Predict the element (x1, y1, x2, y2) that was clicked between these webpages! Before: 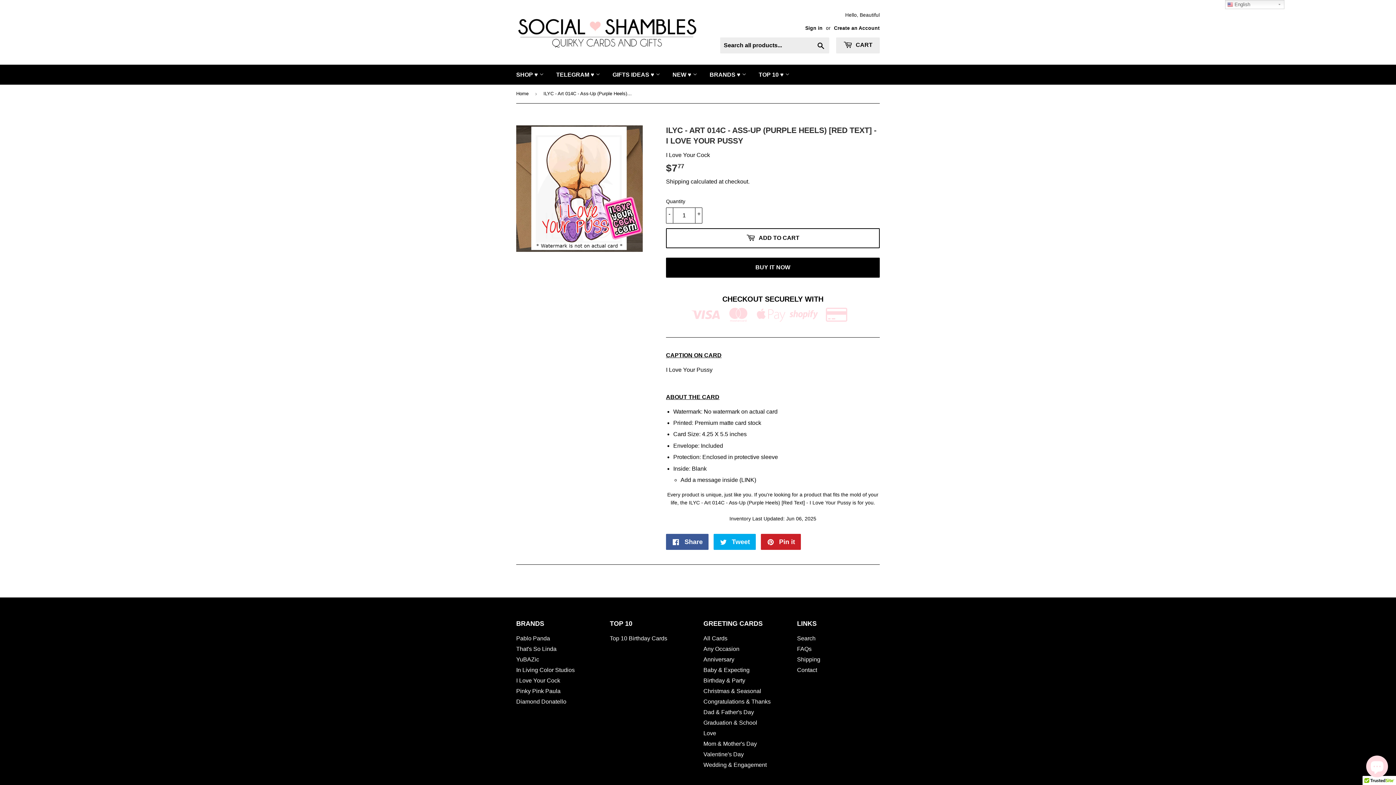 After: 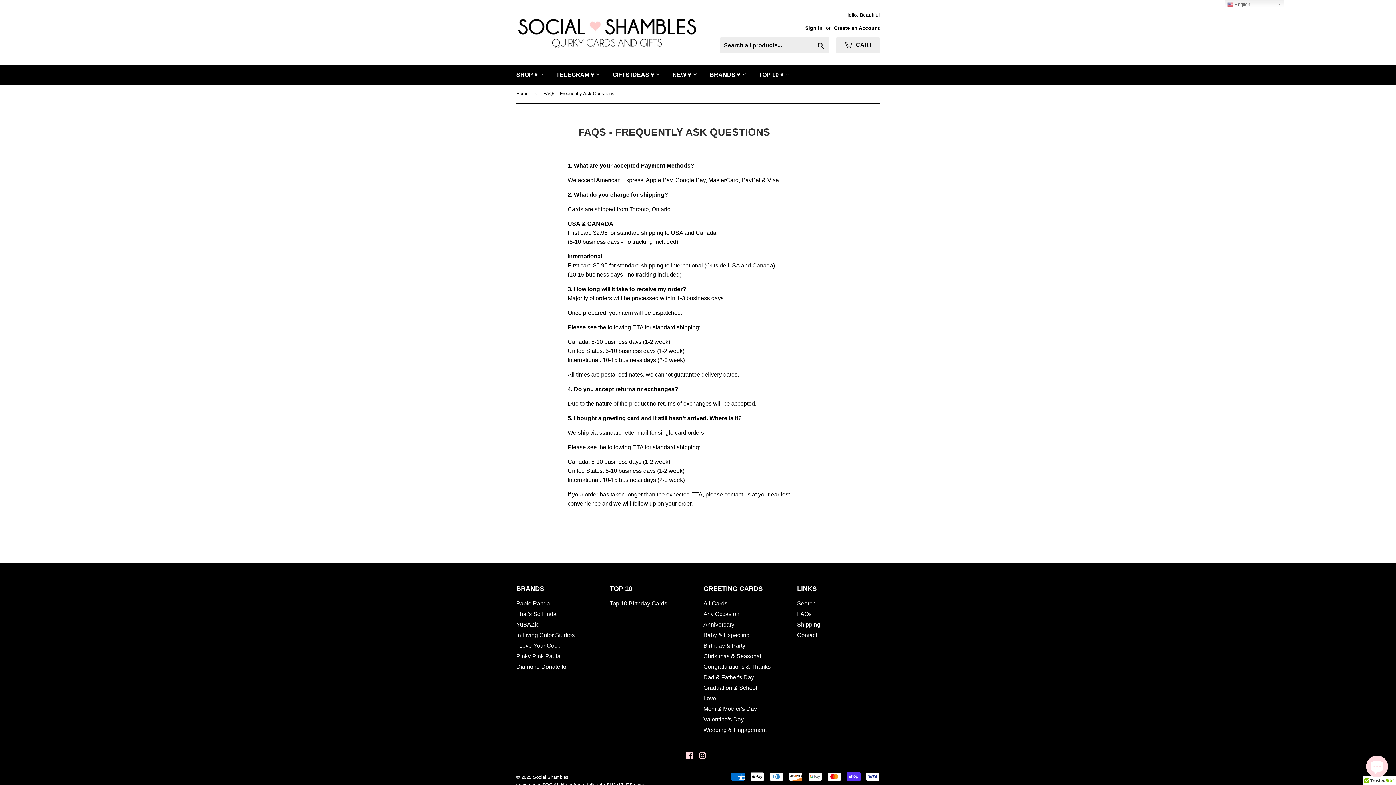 Action: bbox: (797, 646, 811, 652) label: FAQs